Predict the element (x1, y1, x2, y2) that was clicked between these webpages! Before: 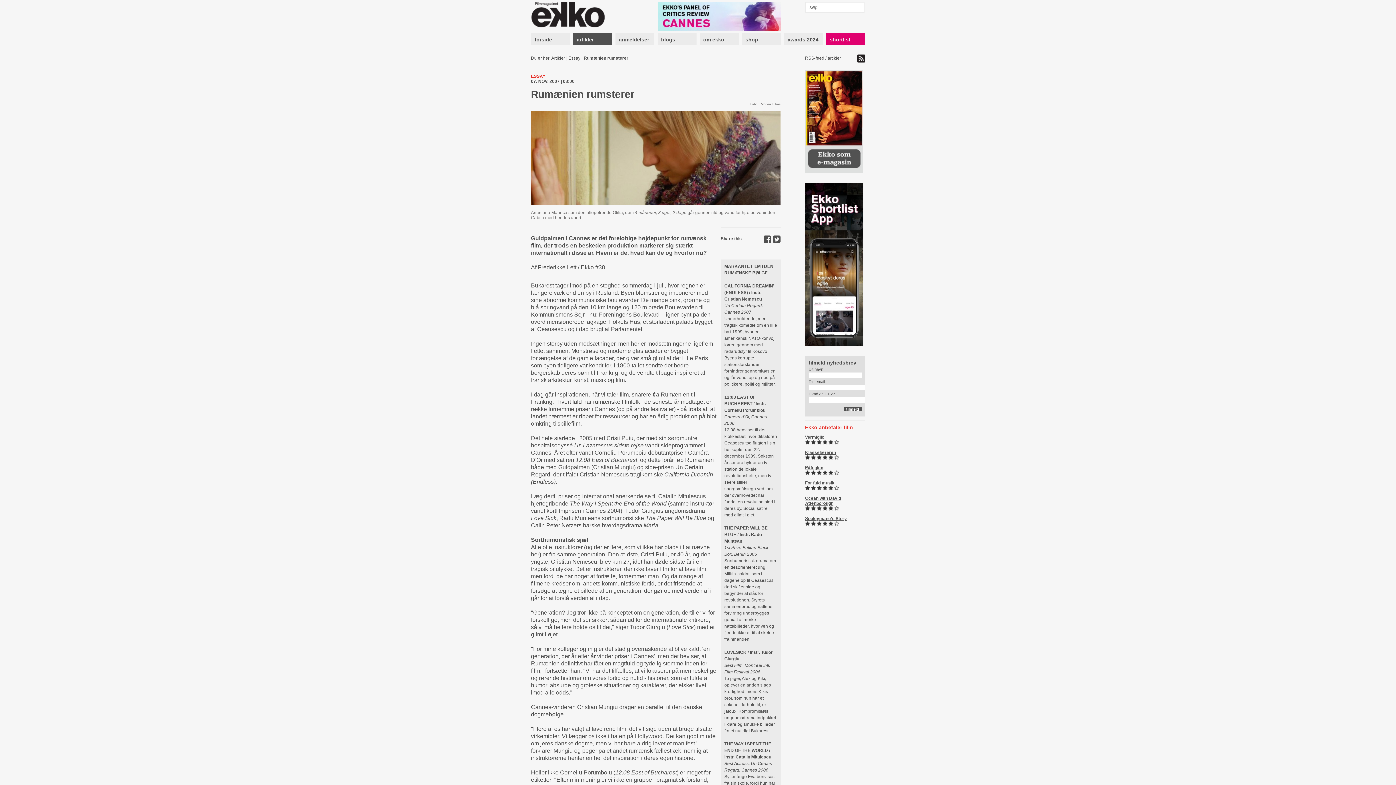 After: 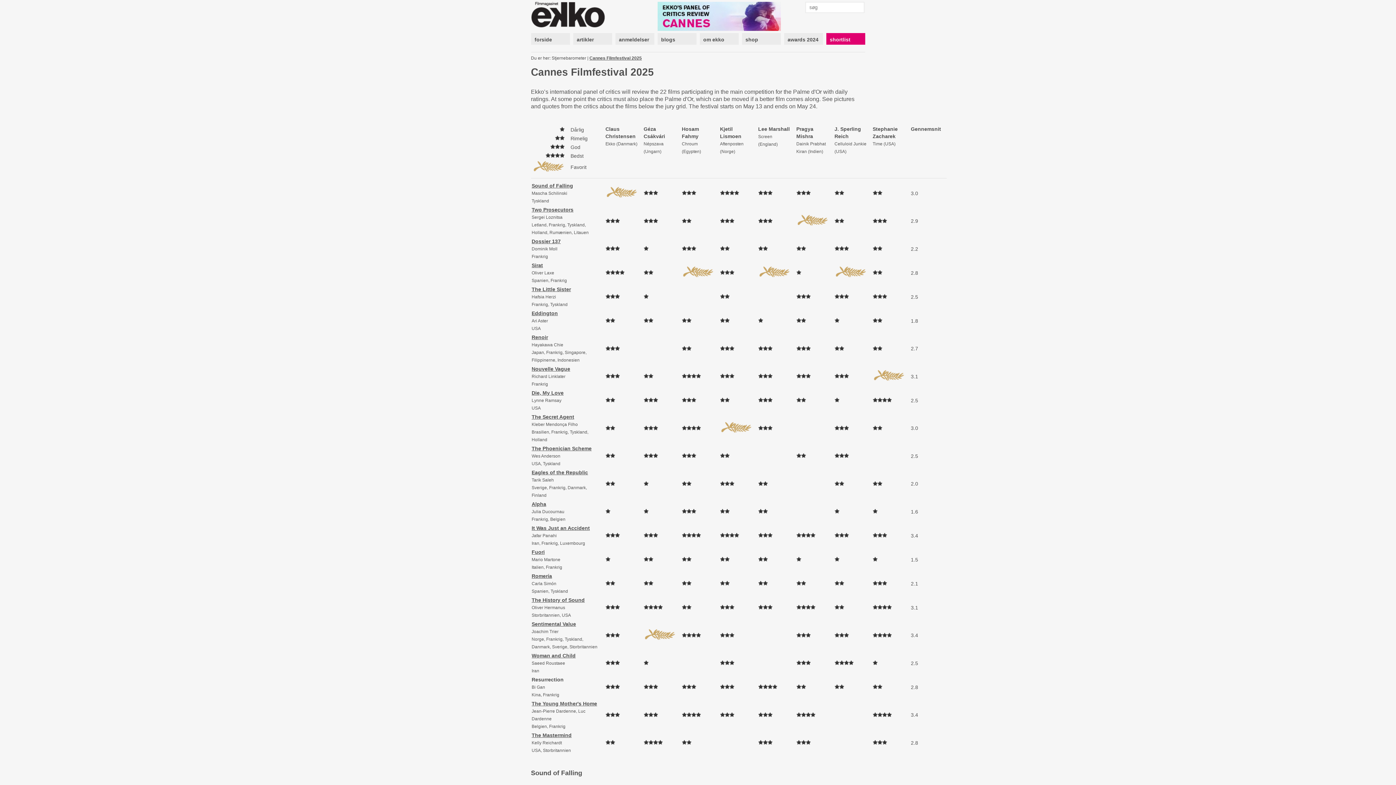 Action: bbox: (657, 25, 780, 32)